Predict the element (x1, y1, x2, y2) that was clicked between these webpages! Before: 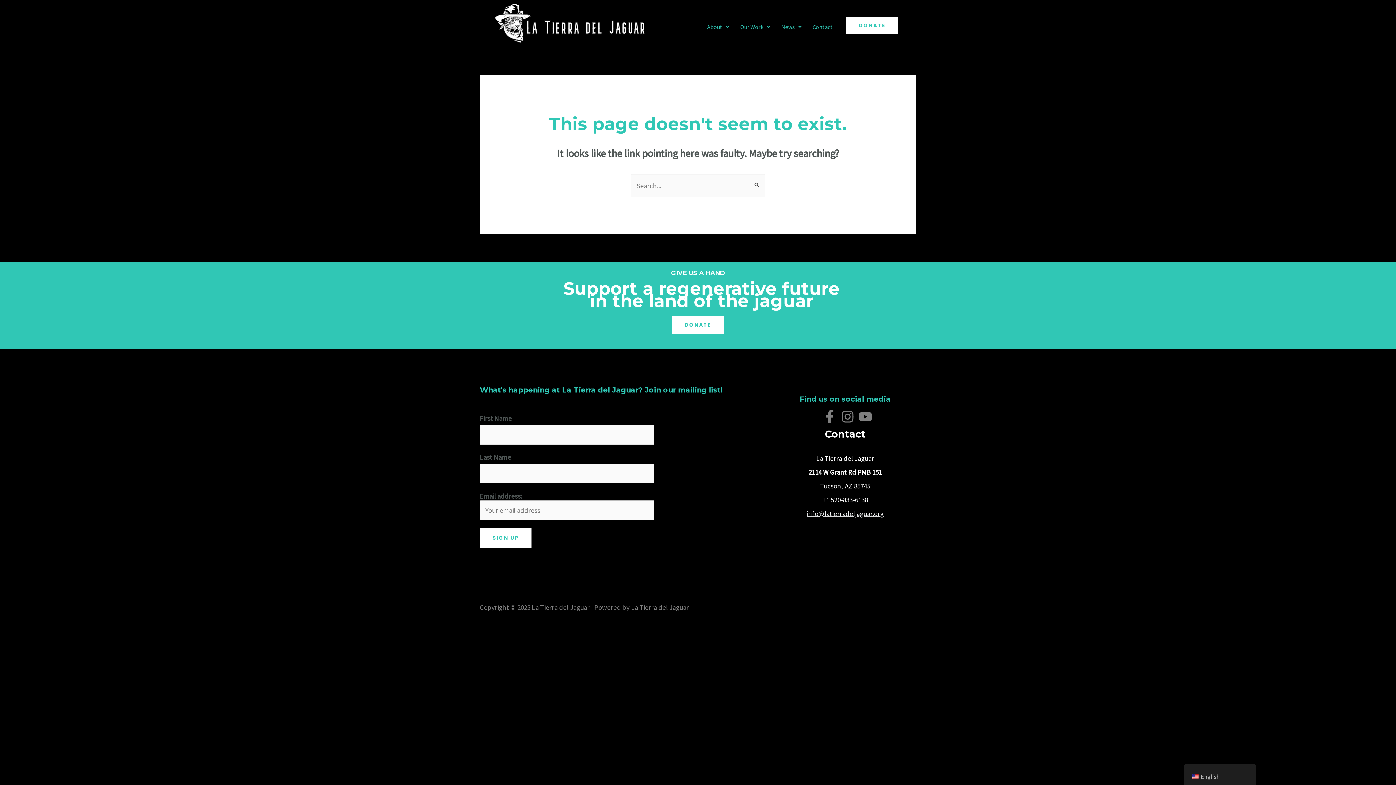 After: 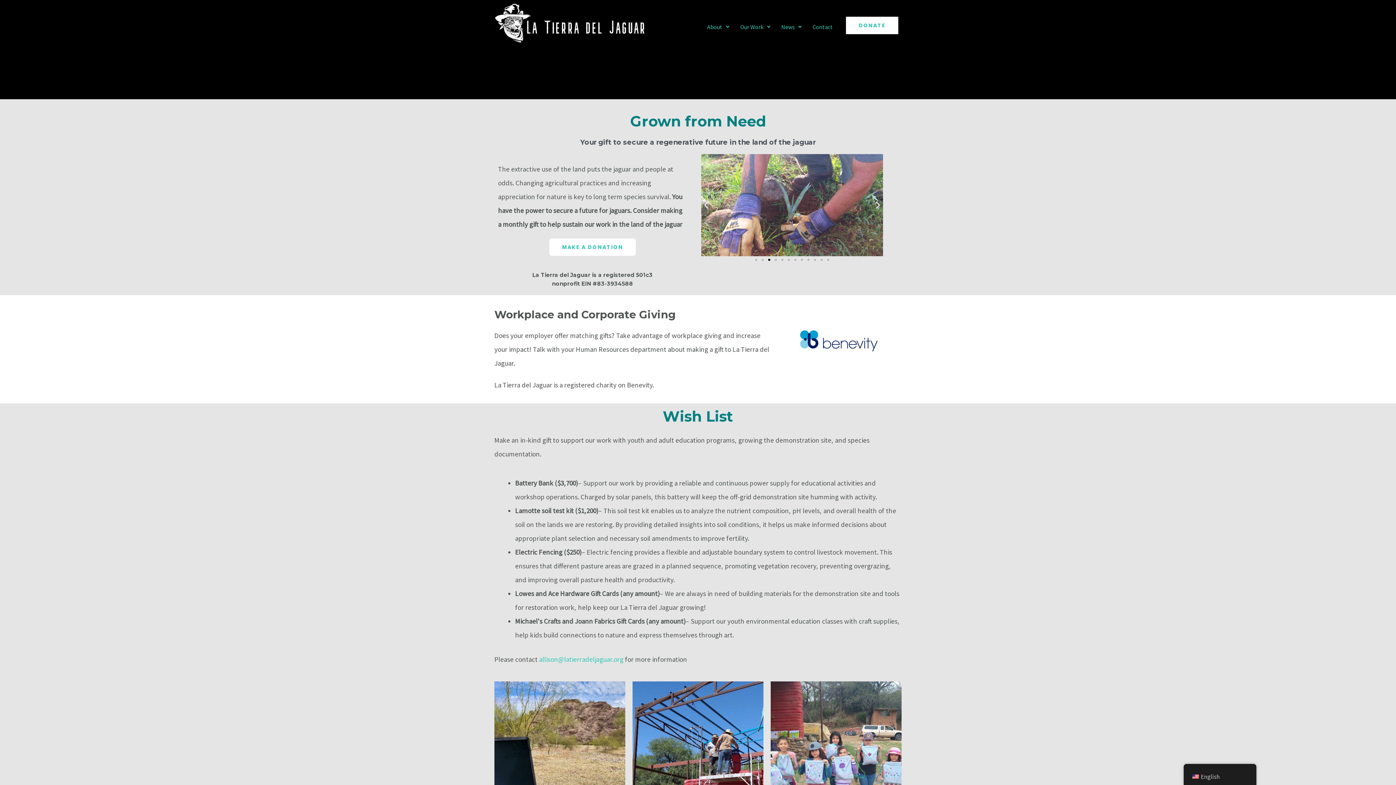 Action: label: DONATE bbox: (846, 16, 898, 34)